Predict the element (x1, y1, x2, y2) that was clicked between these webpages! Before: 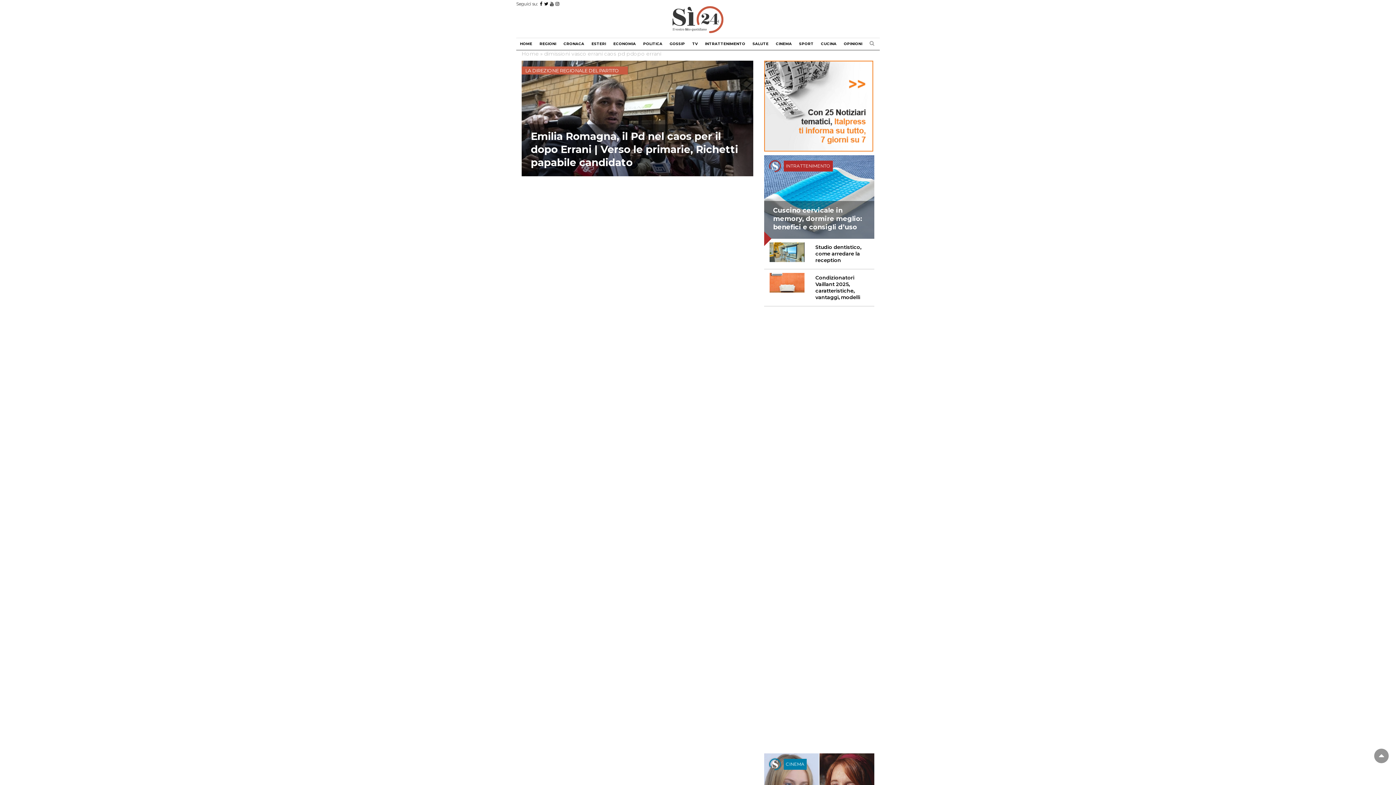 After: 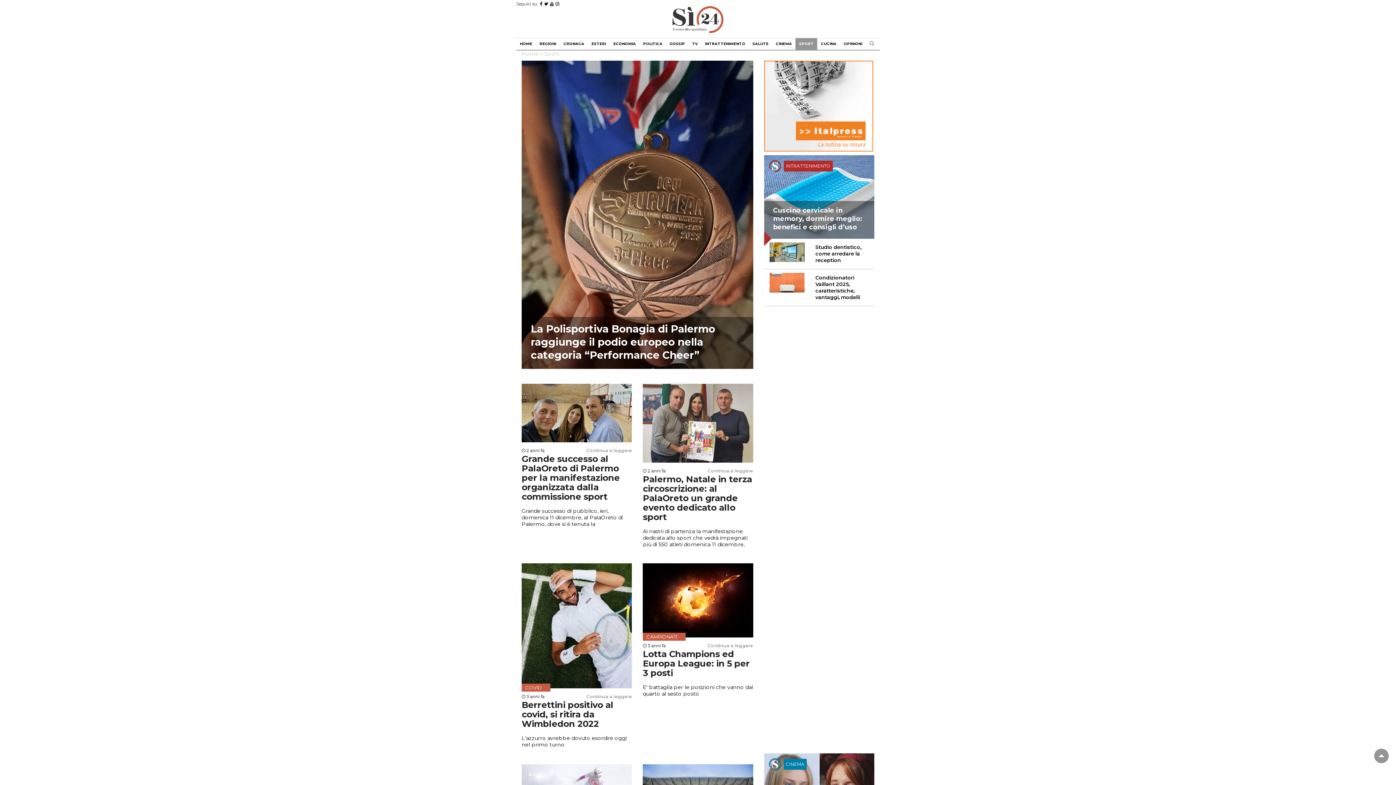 Action: bbox: (795, 38, 817, 49) label: SPORT